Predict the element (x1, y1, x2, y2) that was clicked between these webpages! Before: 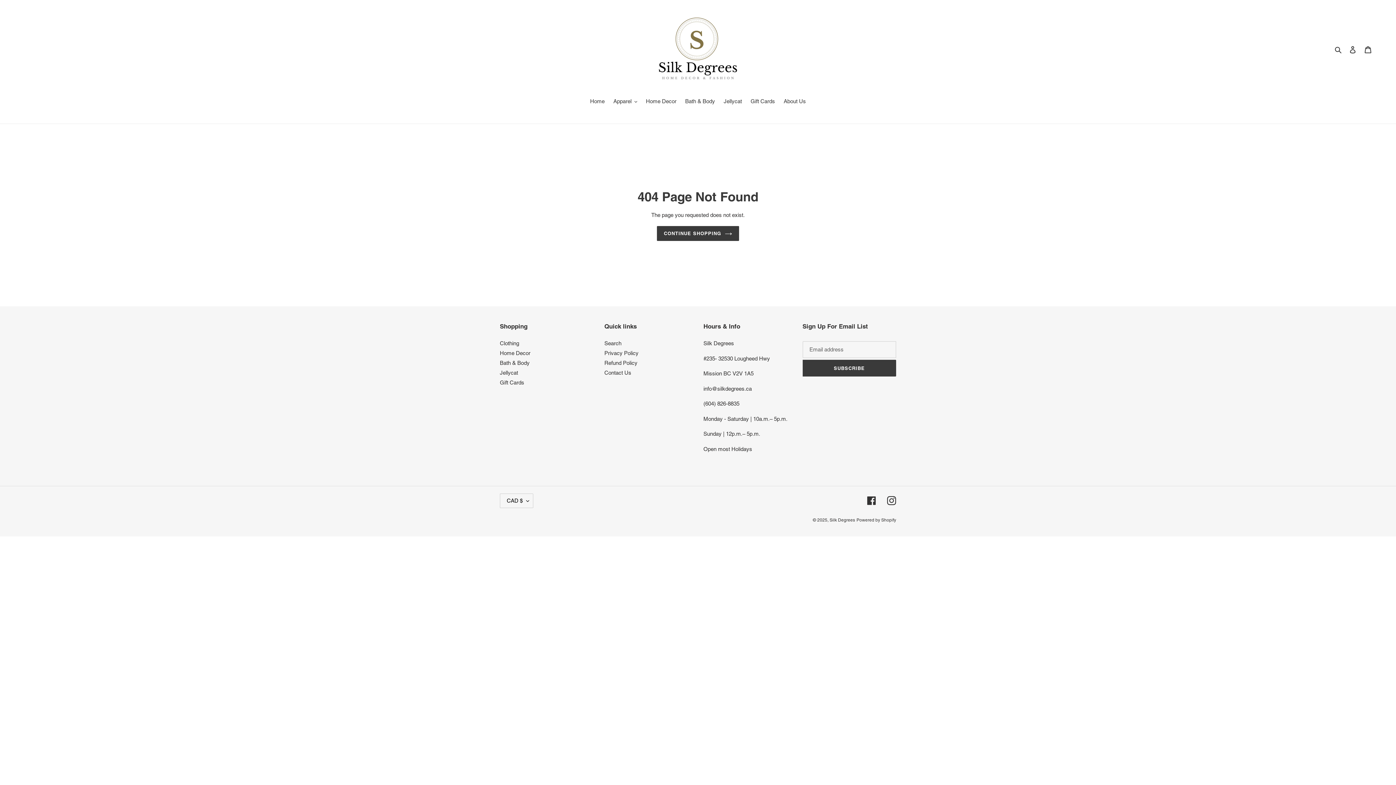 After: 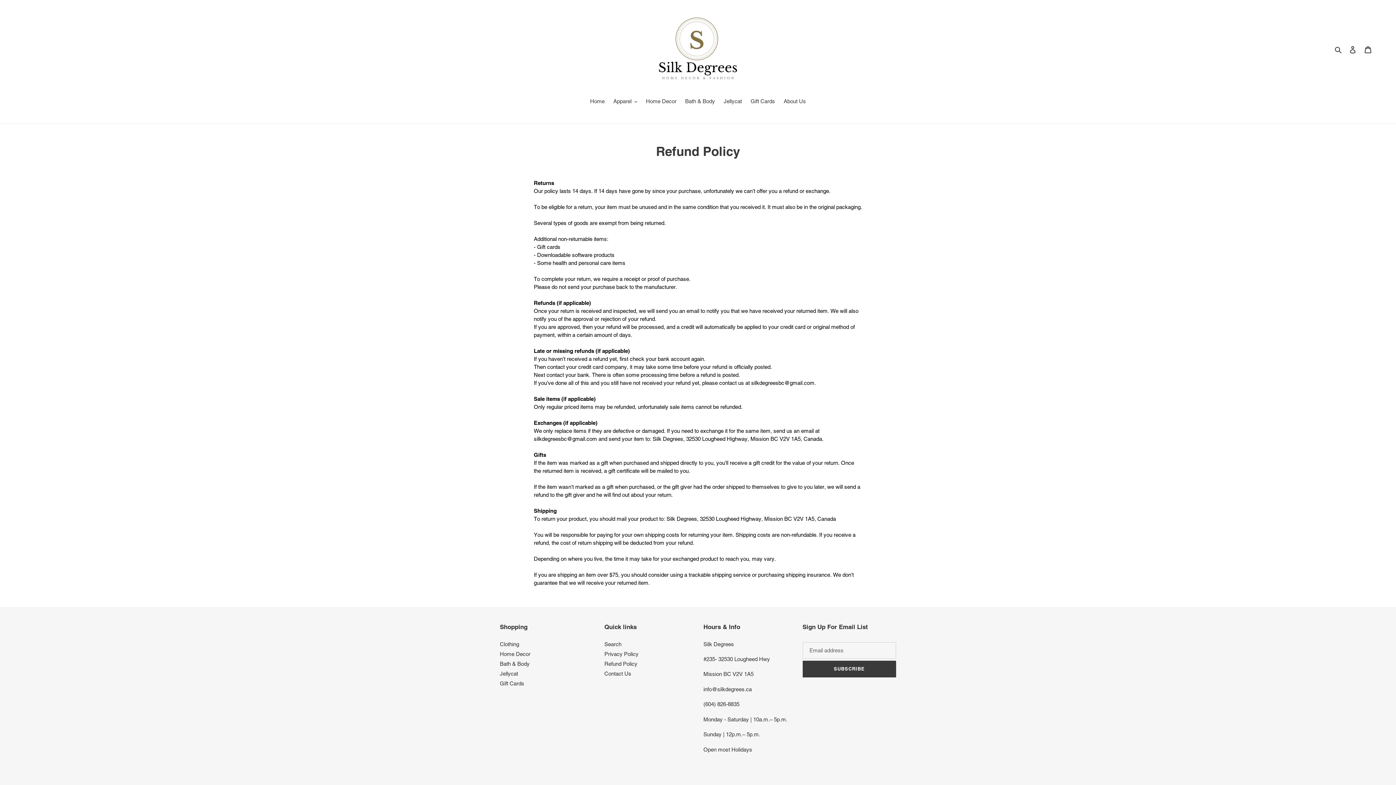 Action: label: Refund Policy bbox: (604, 360, 637, 366)